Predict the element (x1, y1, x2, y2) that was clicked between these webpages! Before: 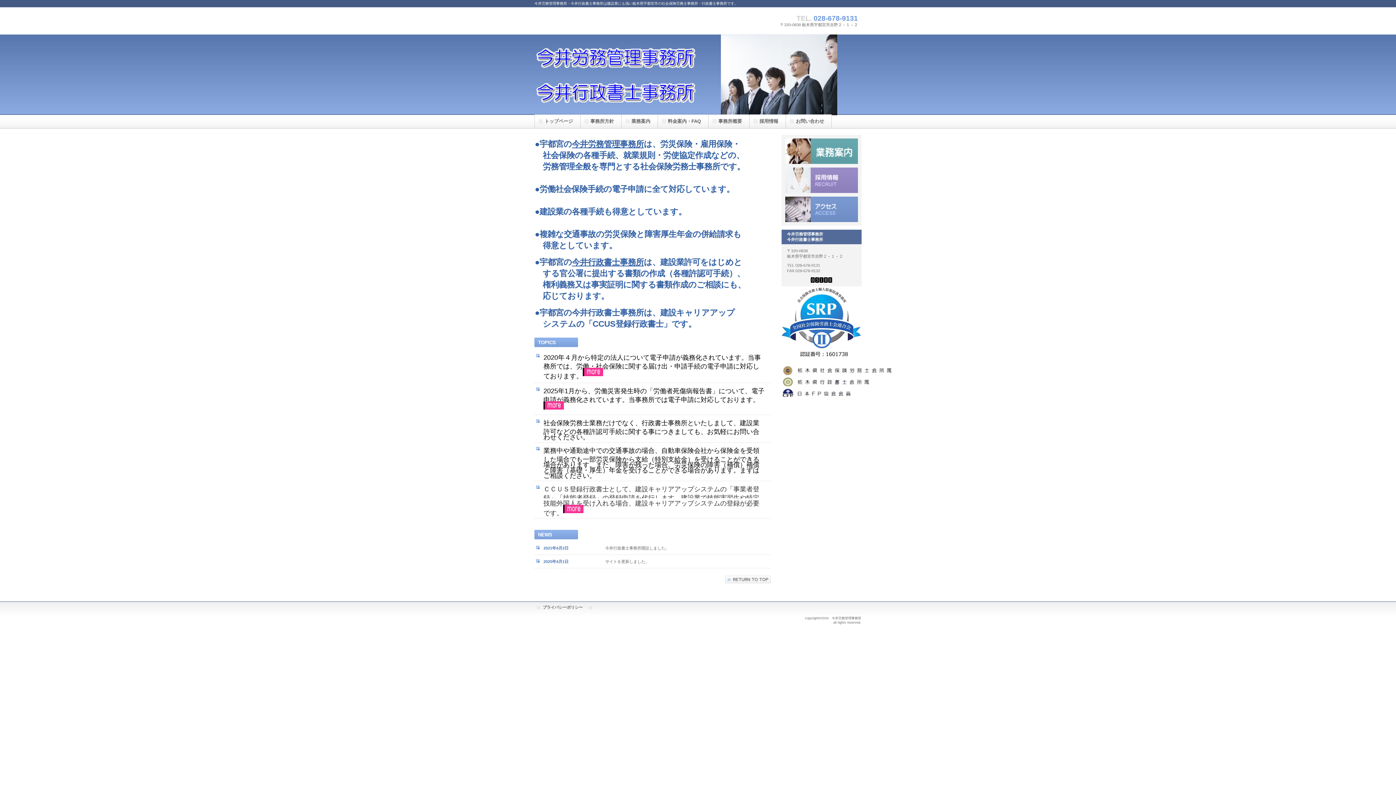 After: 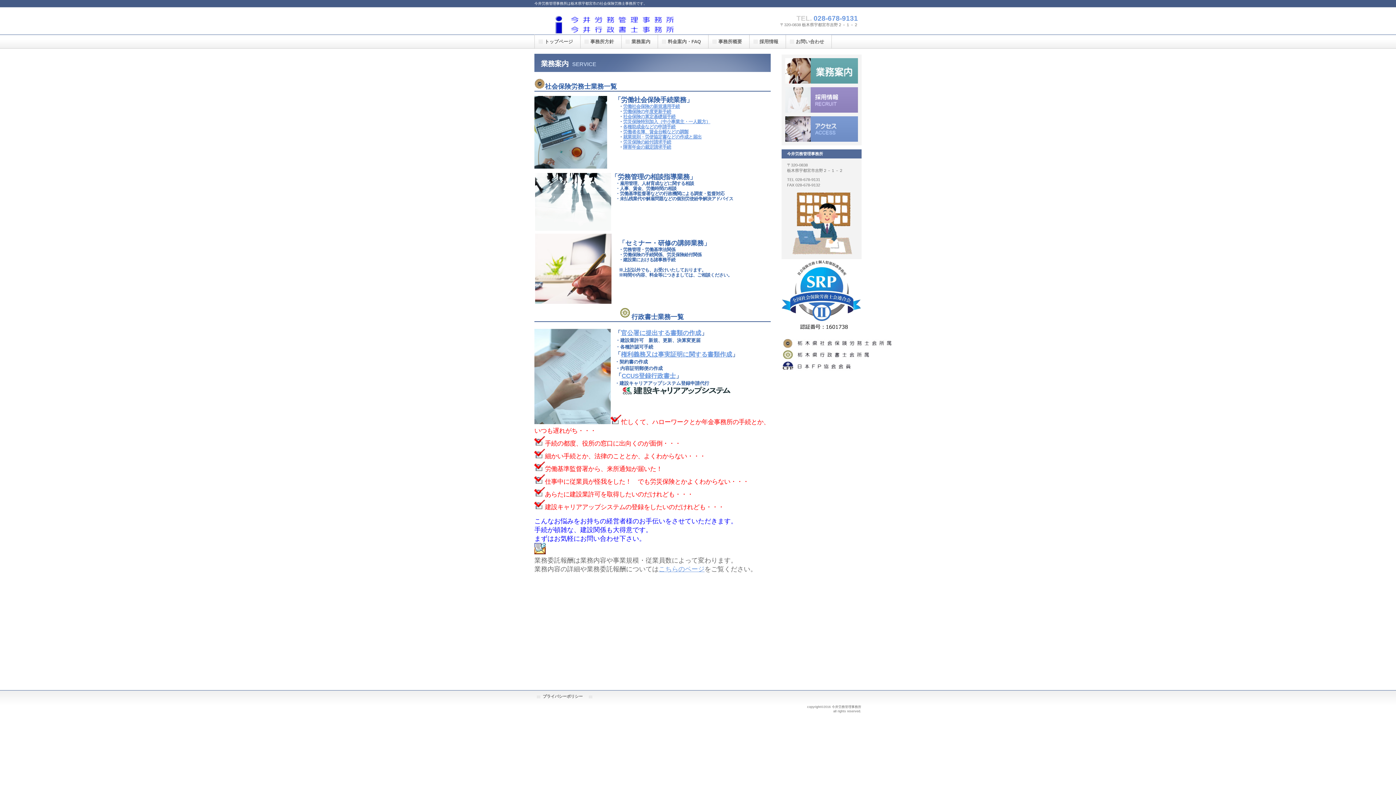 Action: label: 業務案内 bbox: (621, 114, 657, 128)